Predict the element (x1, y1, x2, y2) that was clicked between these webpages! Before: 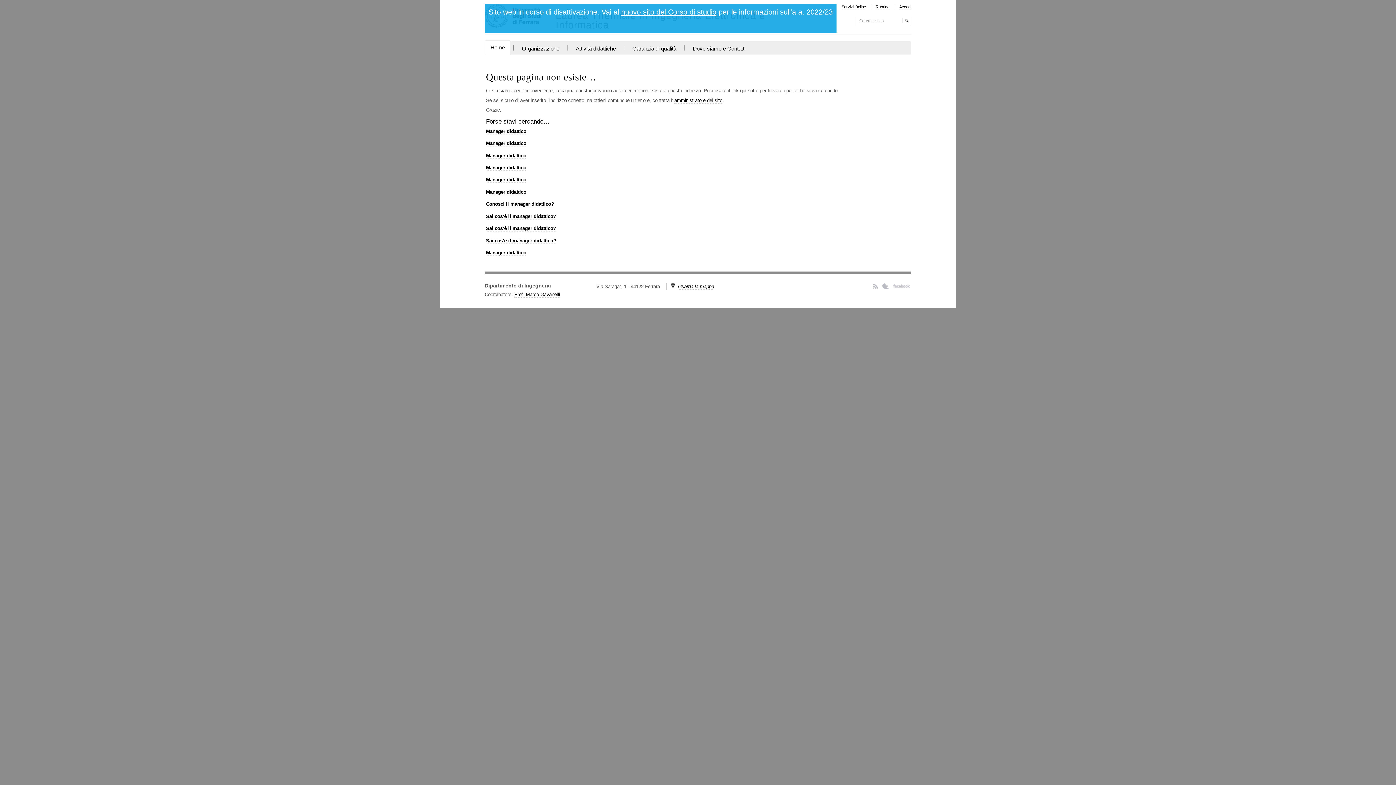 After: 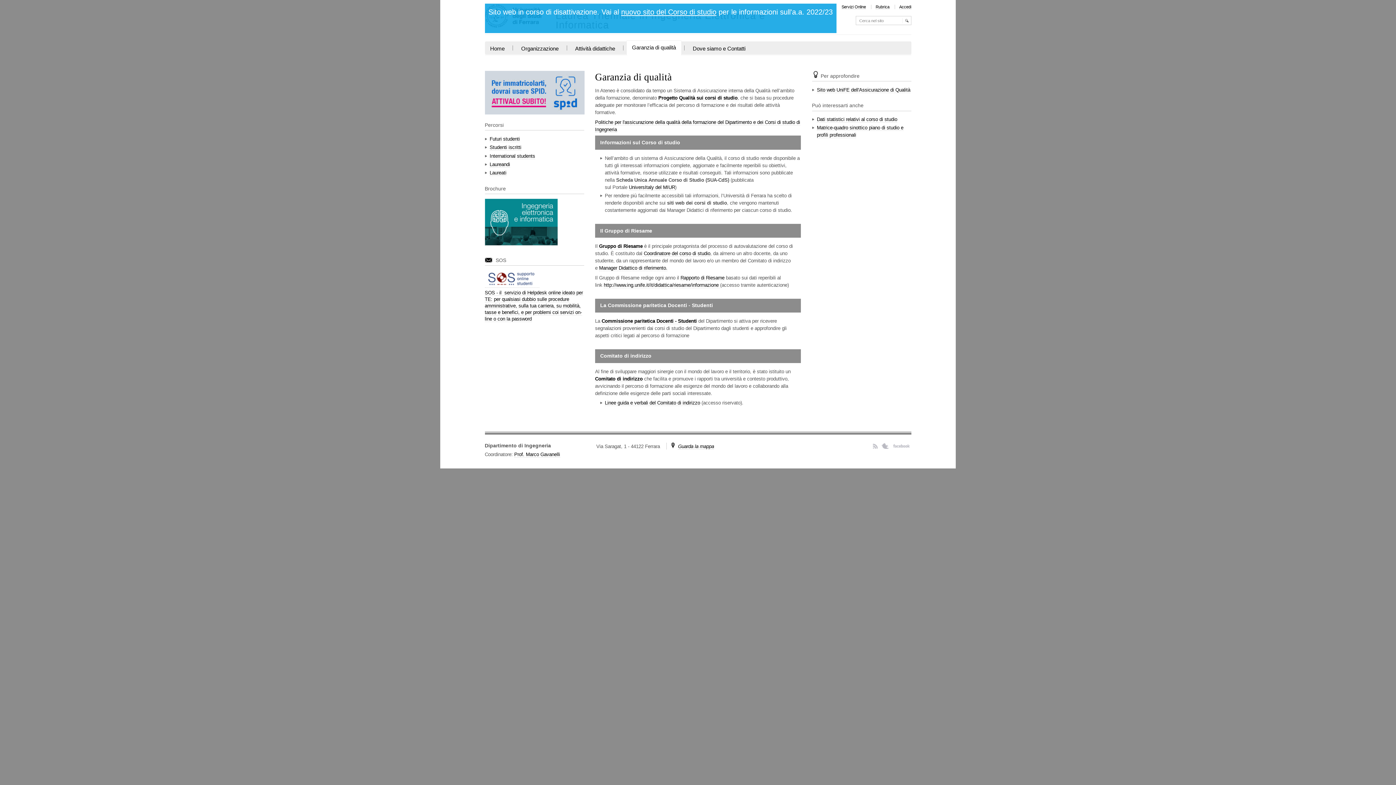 Action: label: Garanzia di qualità bbox: (627, 41, 681, 55)